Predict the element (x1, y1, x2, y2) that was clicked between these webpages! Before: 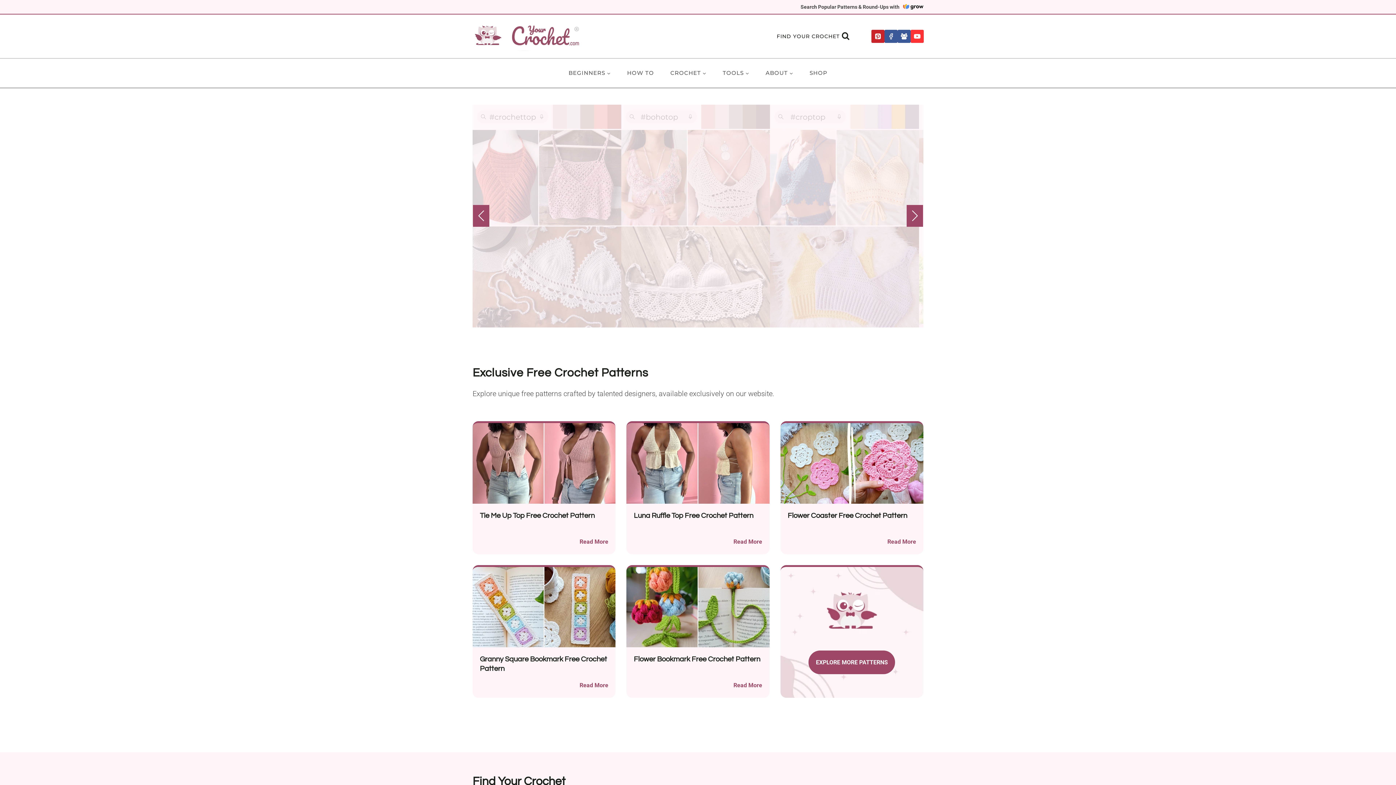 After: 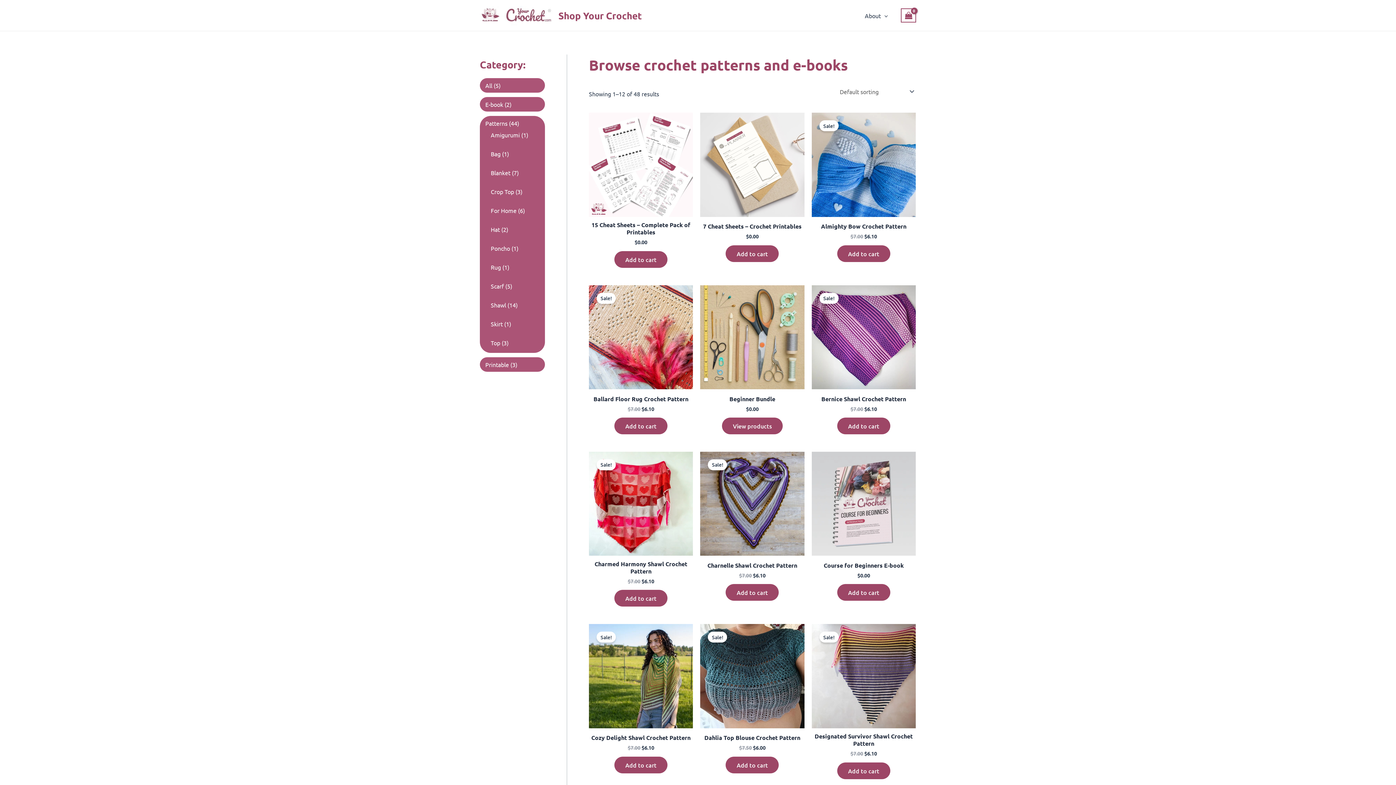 Action: label: SHOP bbox: (801, 67, 835, 78)